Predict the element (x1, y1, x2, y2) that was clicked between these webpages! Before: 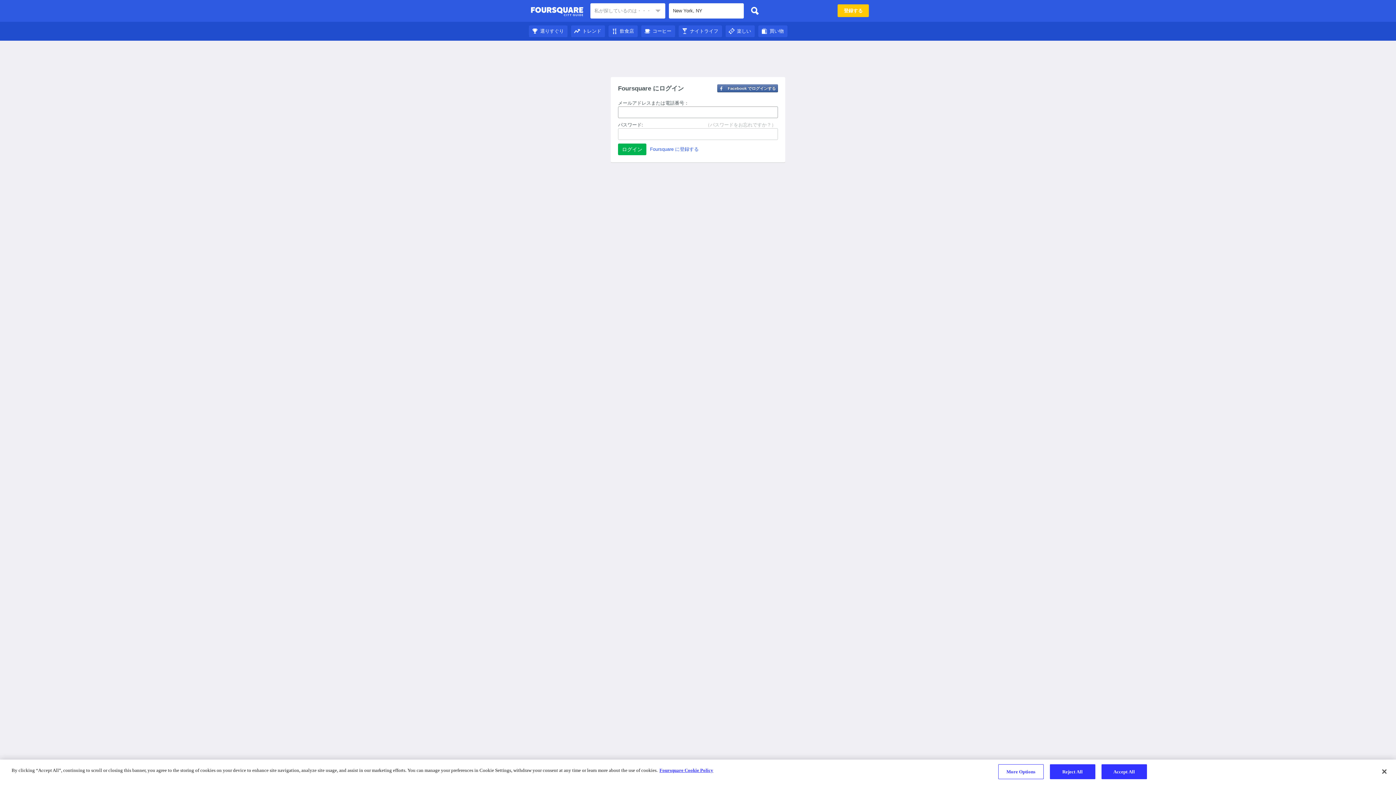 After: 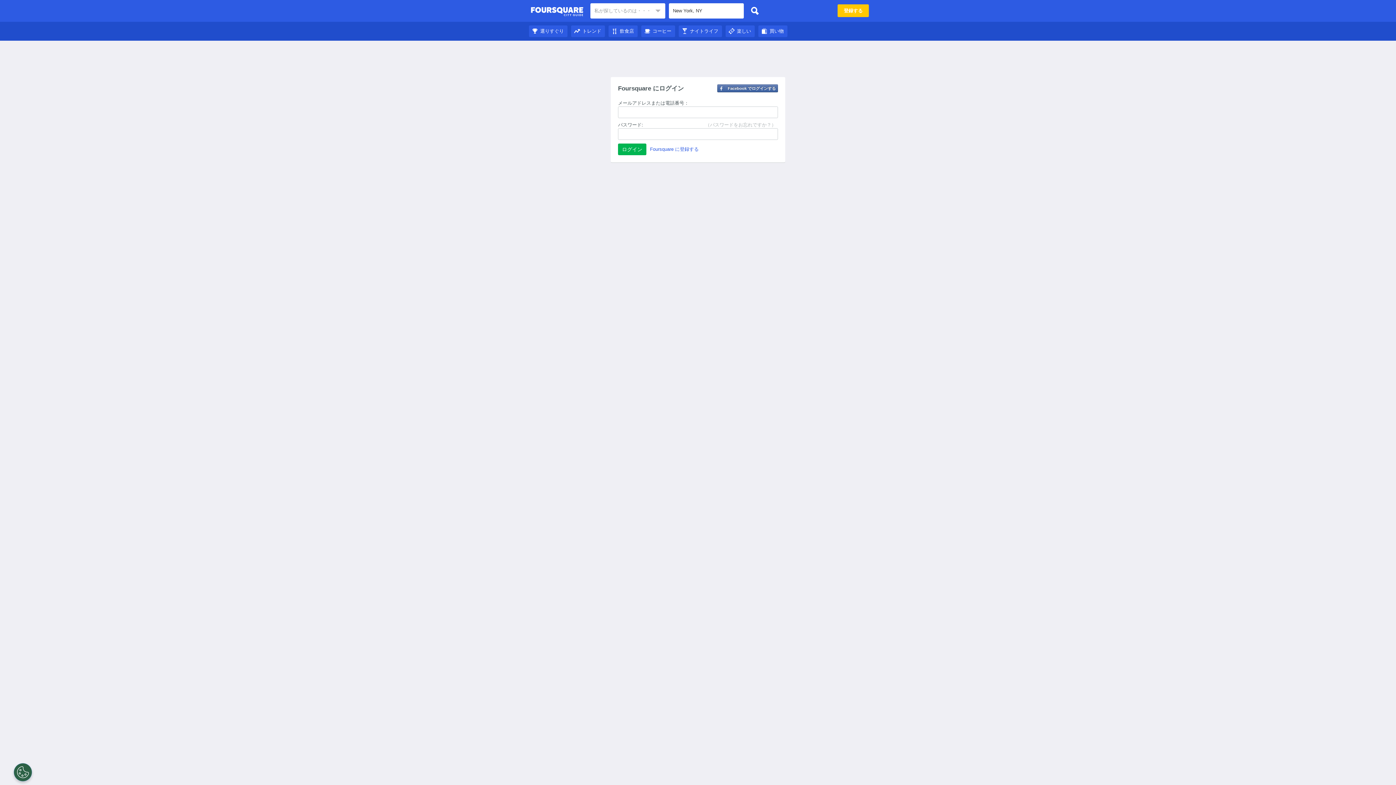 Action: label: Close bbox: (1376, 764, 1392, 780)